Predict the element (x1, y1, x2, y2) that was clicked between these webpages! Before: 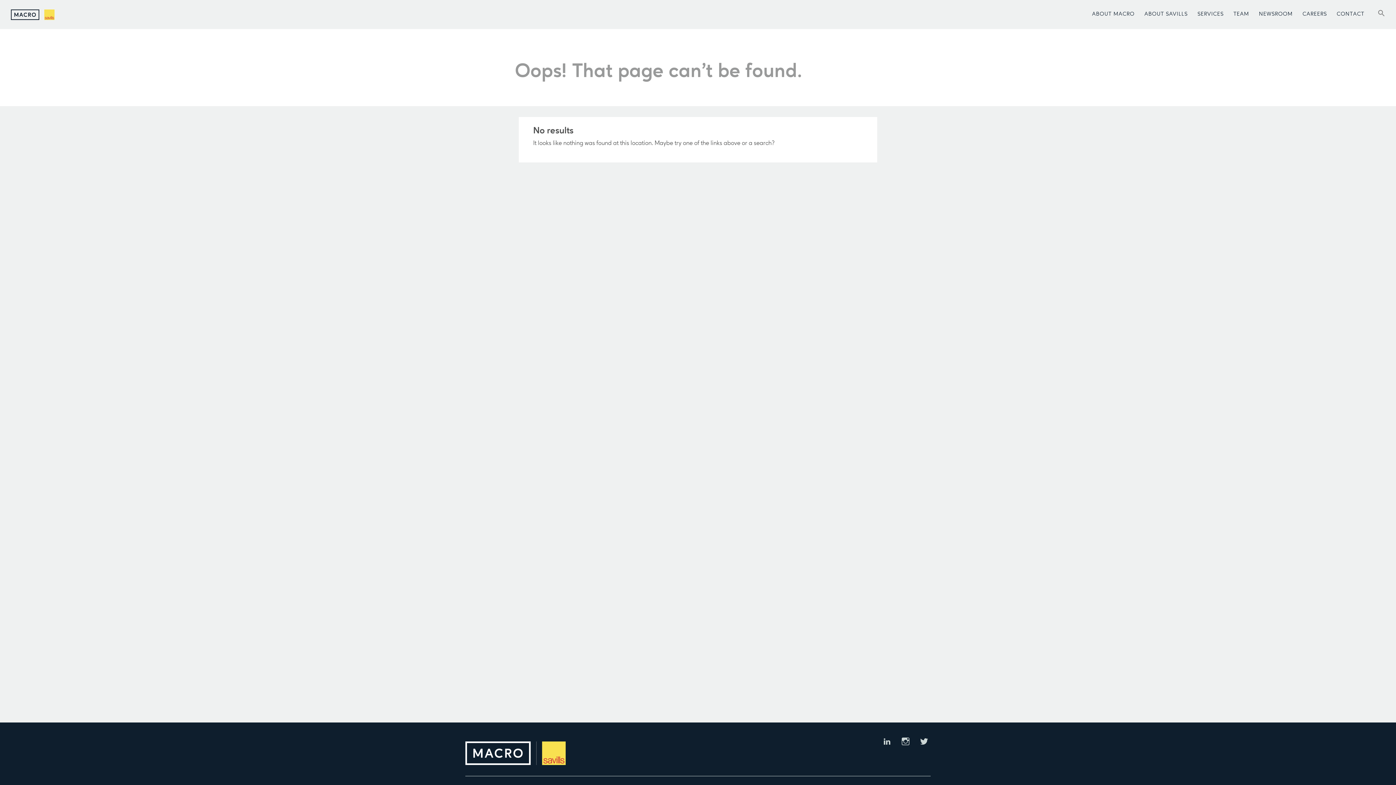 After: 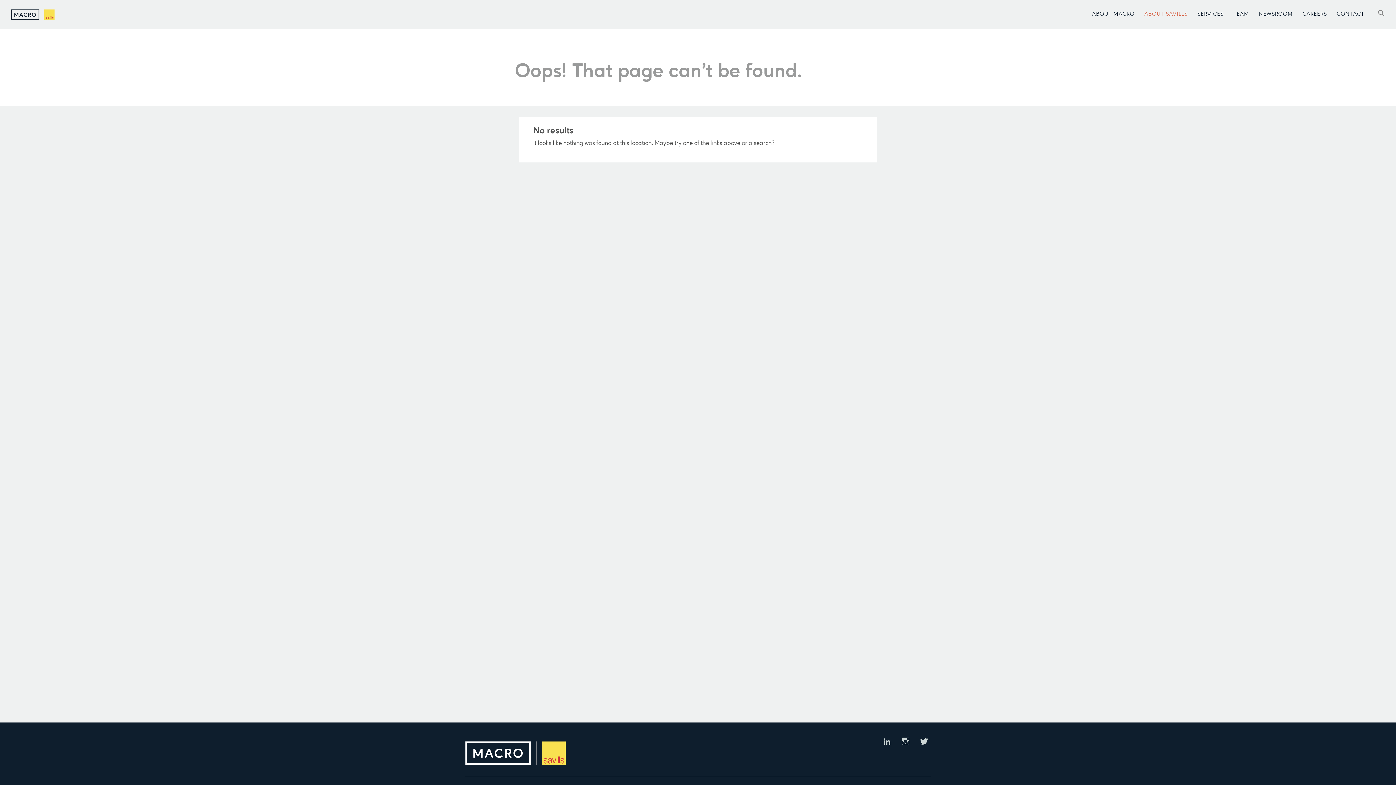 Action: label: ABOUT SAVILLS bbox: (1144, 1, 1197, 27)